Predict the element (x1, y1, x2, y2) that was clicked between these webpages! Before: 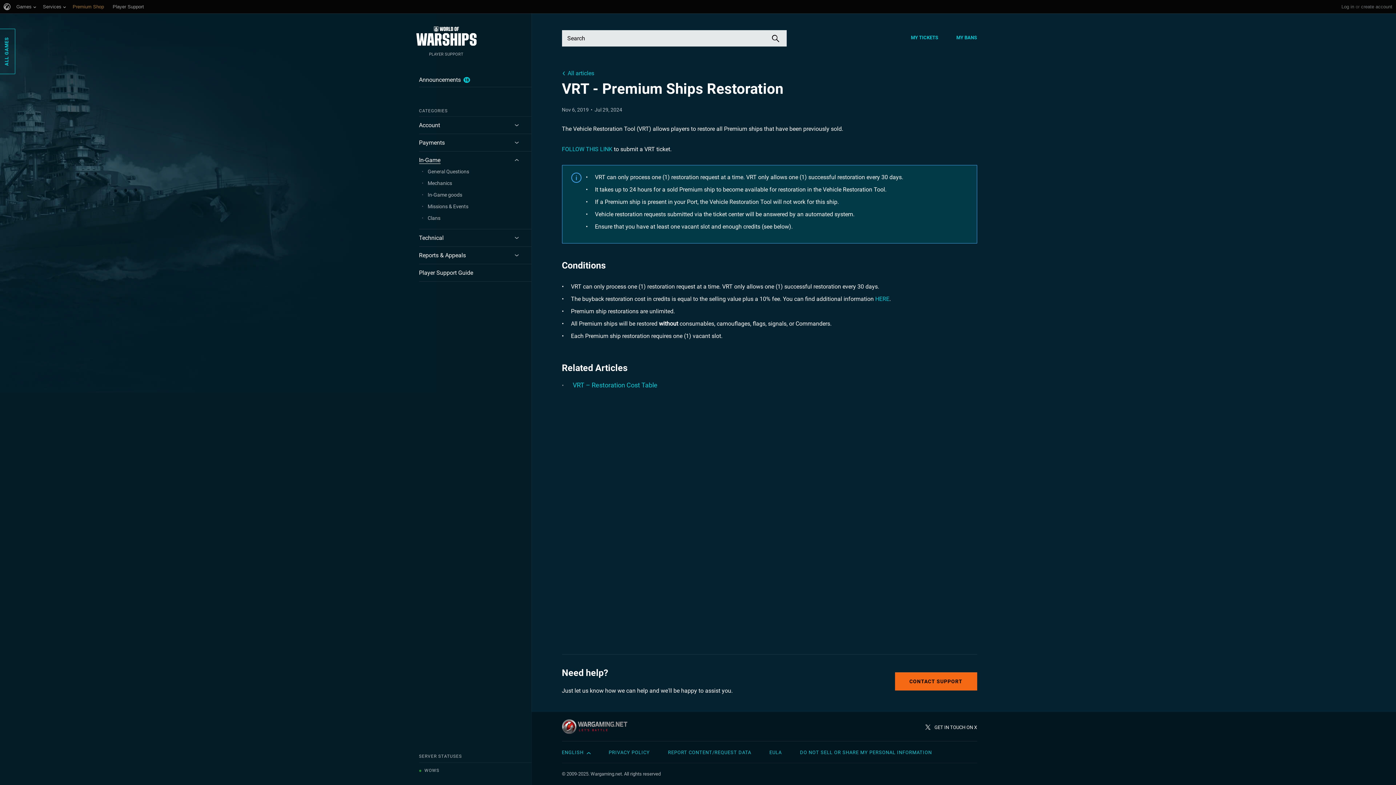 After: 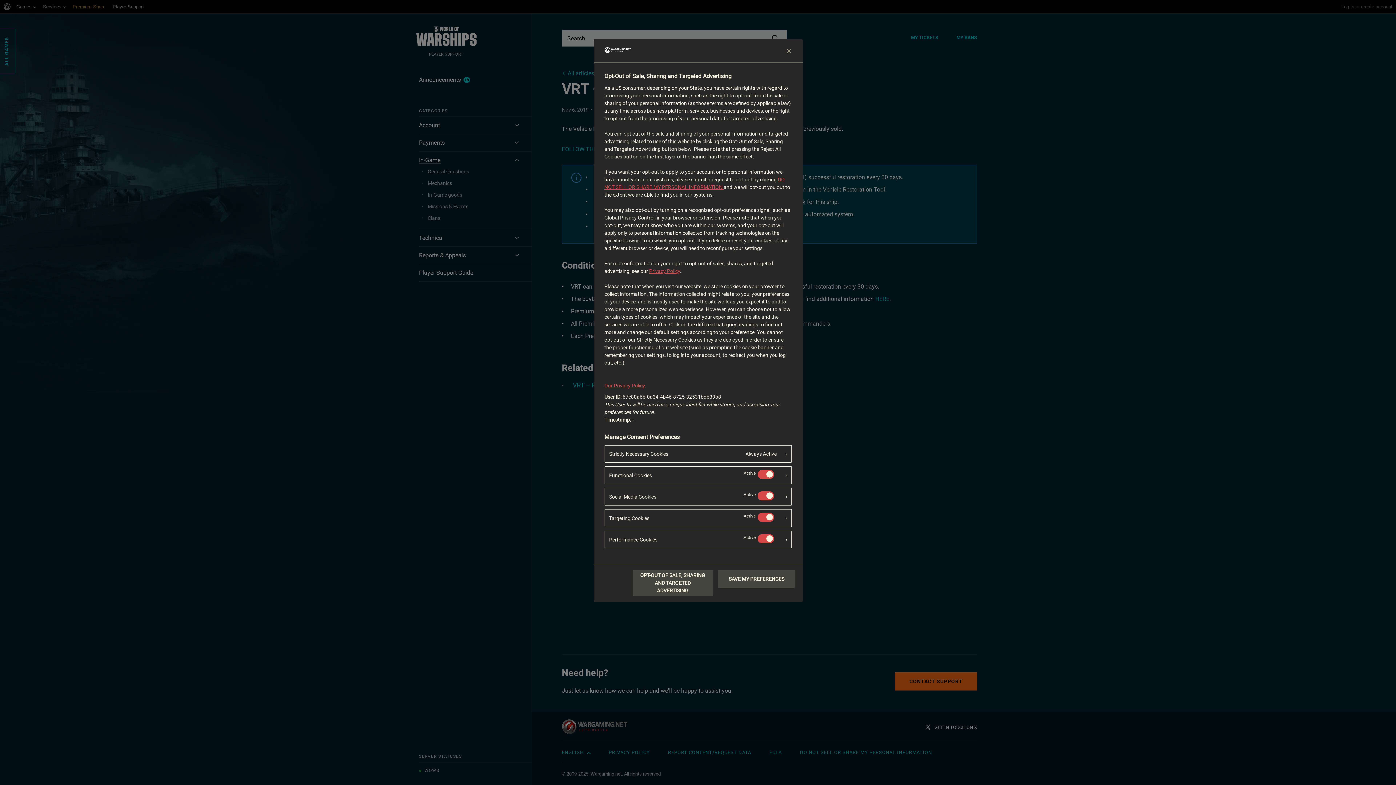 Action: label: DO NOT SELL OR SHARE MY PERSONAL INFORMATION bbox: (800, 750, 932, 755)